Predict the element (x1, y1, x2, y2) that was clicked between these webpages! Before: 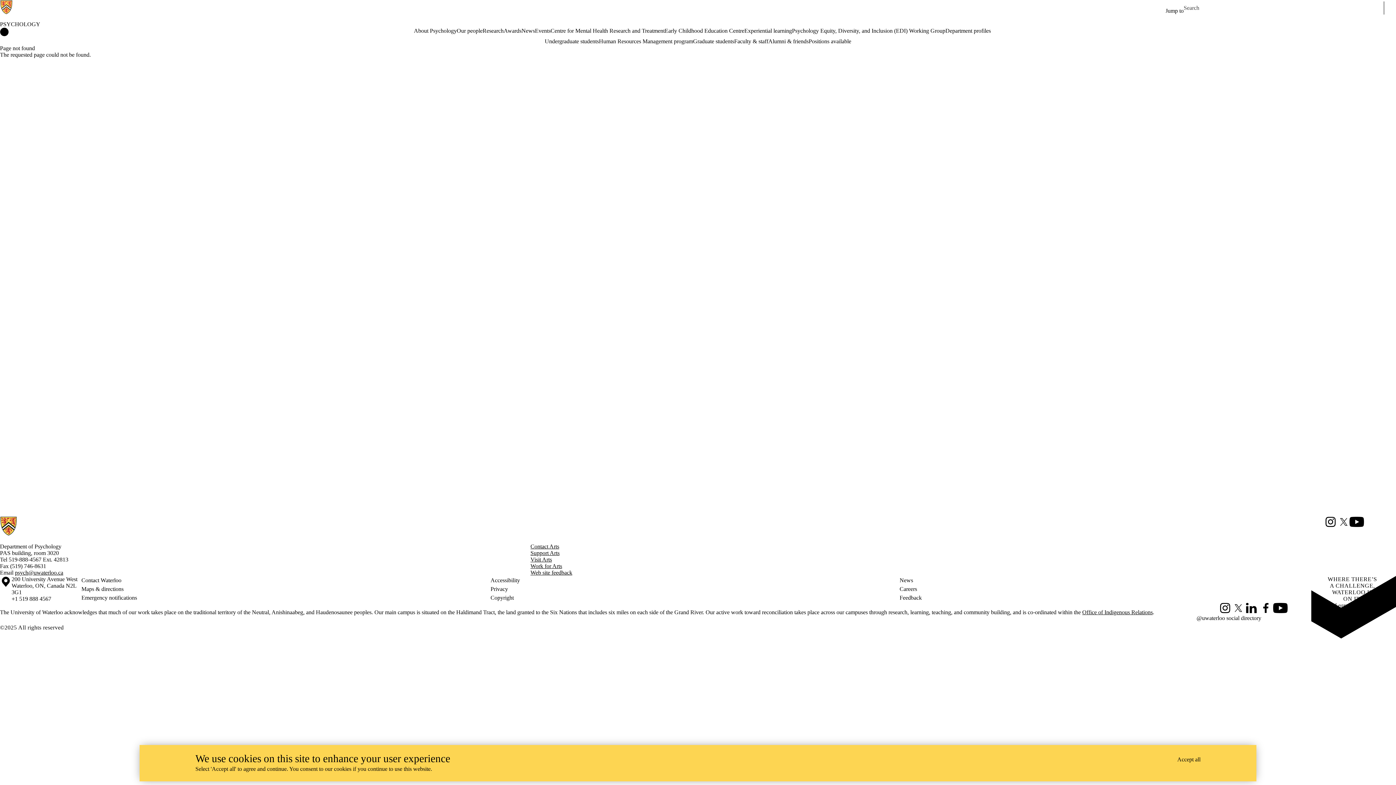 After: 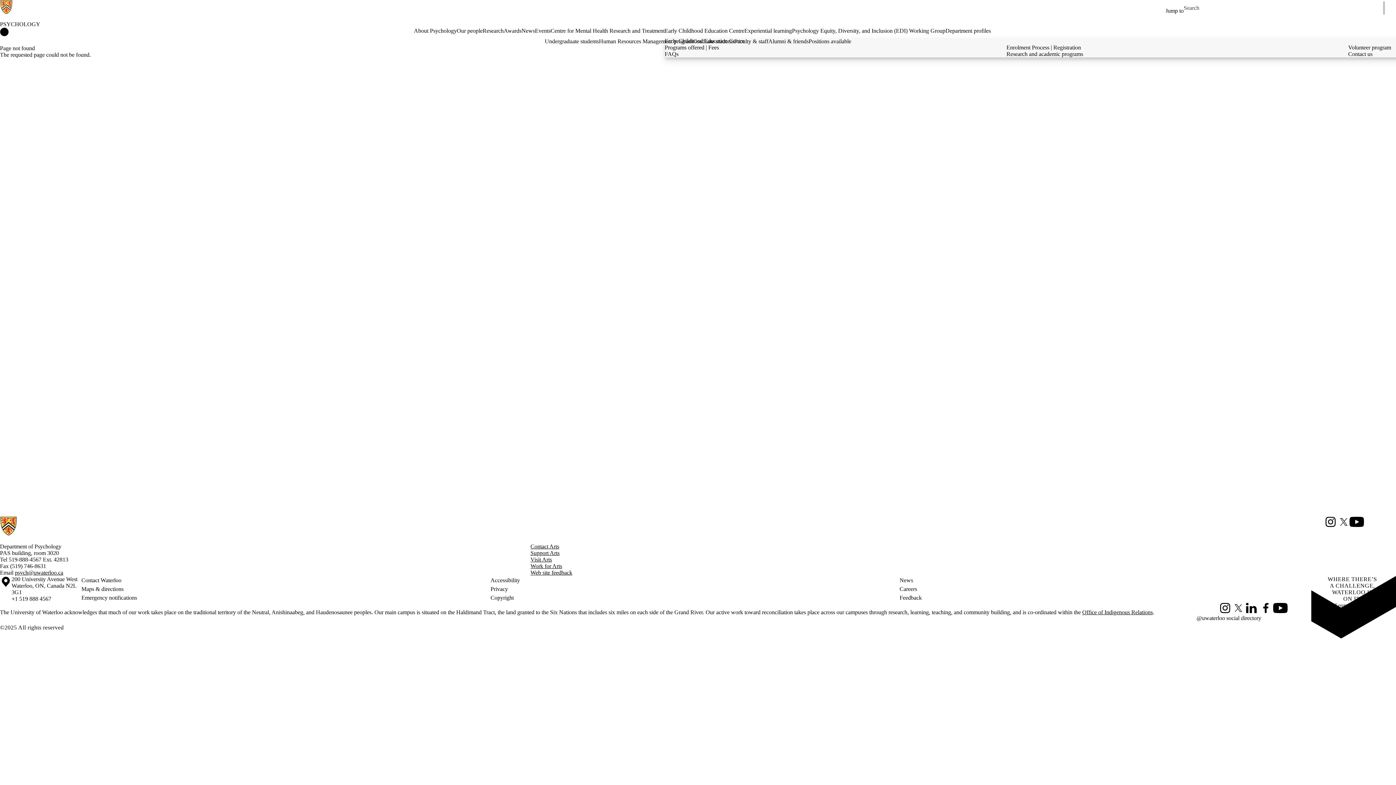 Action: label: Early Childhood Education Centre bbox: (664, 27, 744, 34)